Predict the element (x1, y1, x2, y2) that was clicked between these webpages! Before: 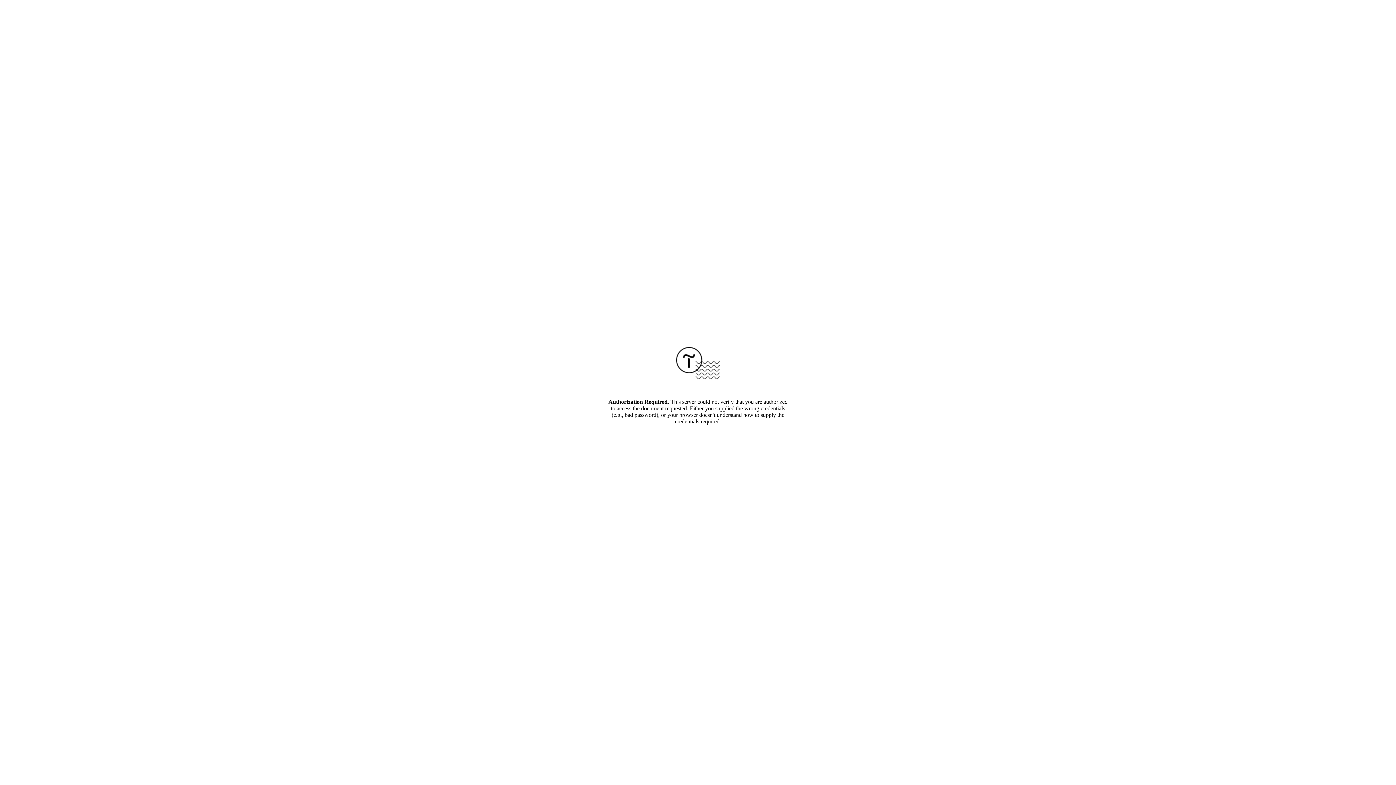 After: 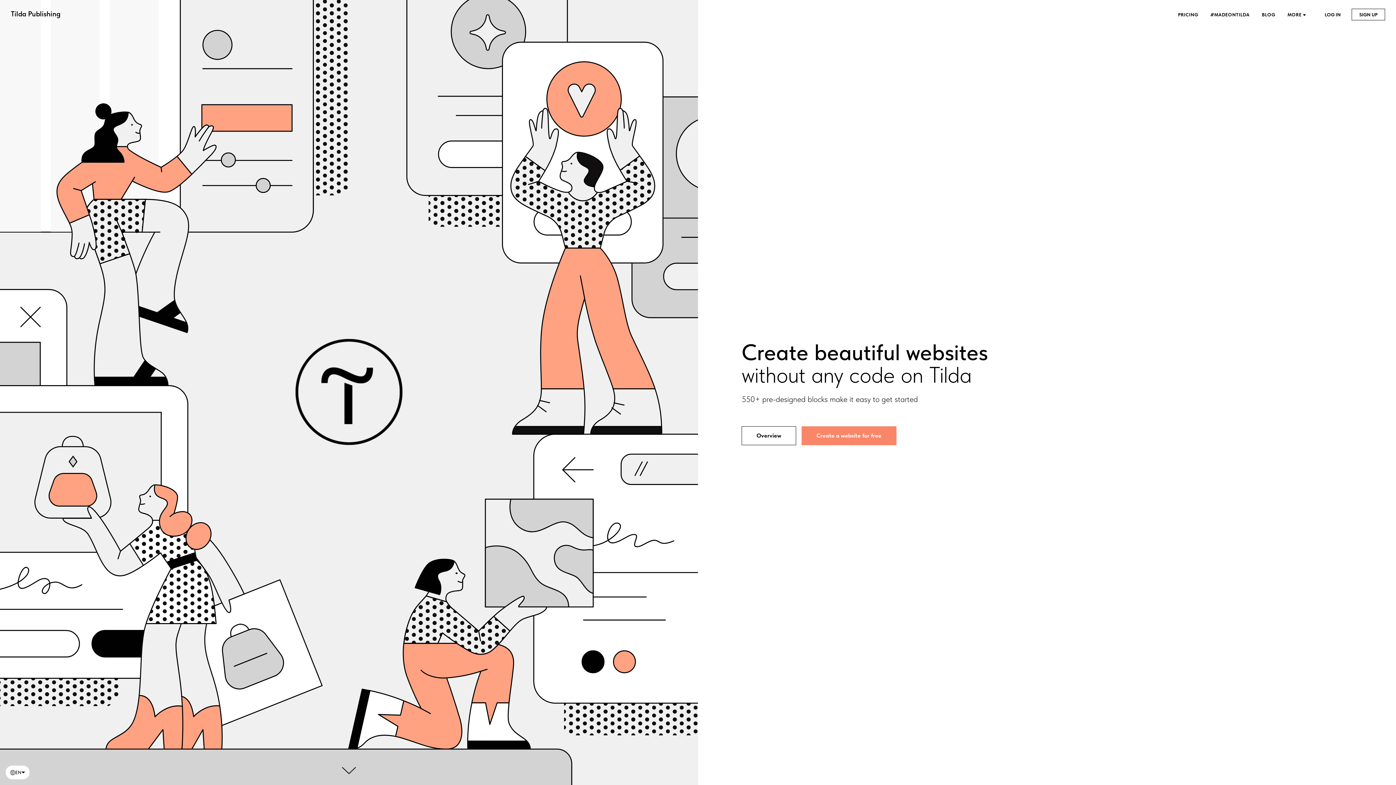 Action: bbox: (676, 374, 720, 380)